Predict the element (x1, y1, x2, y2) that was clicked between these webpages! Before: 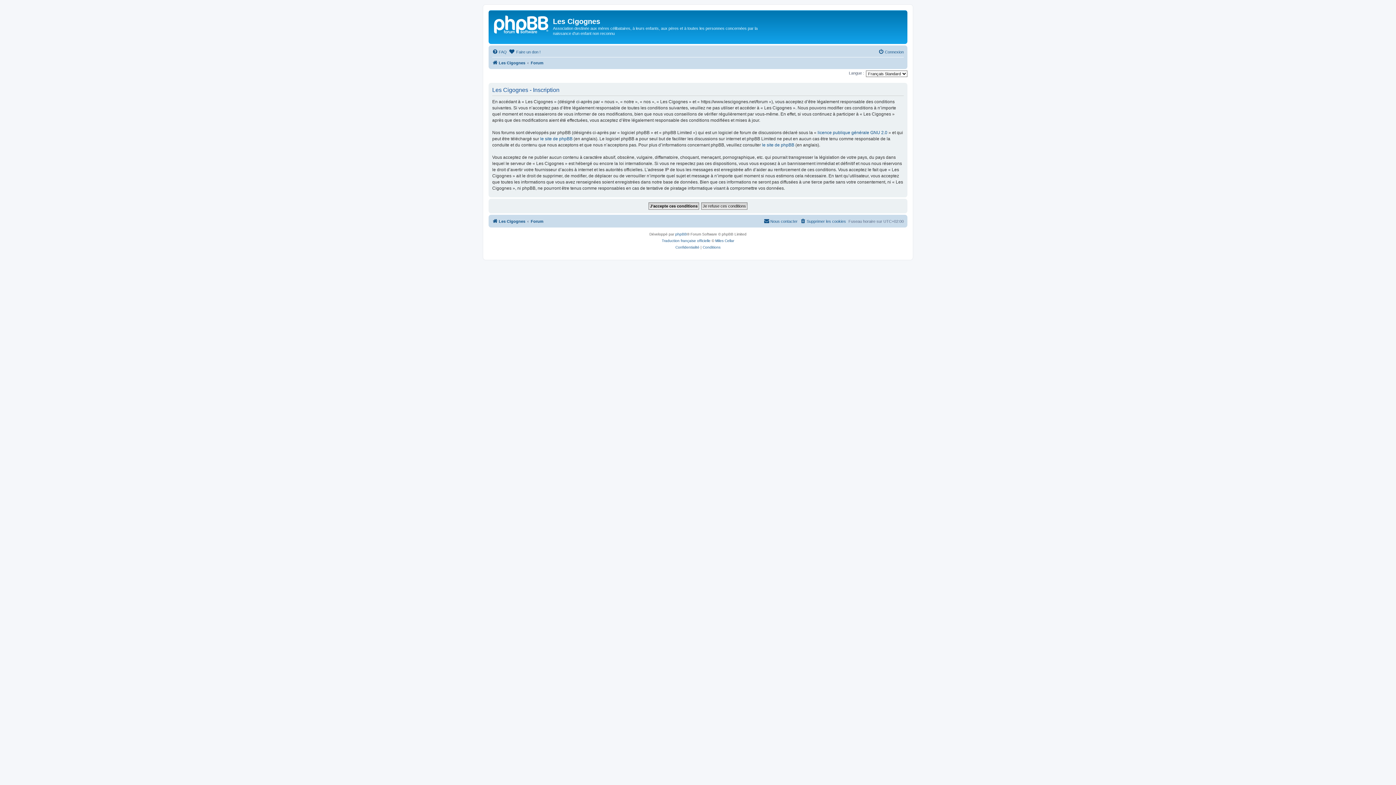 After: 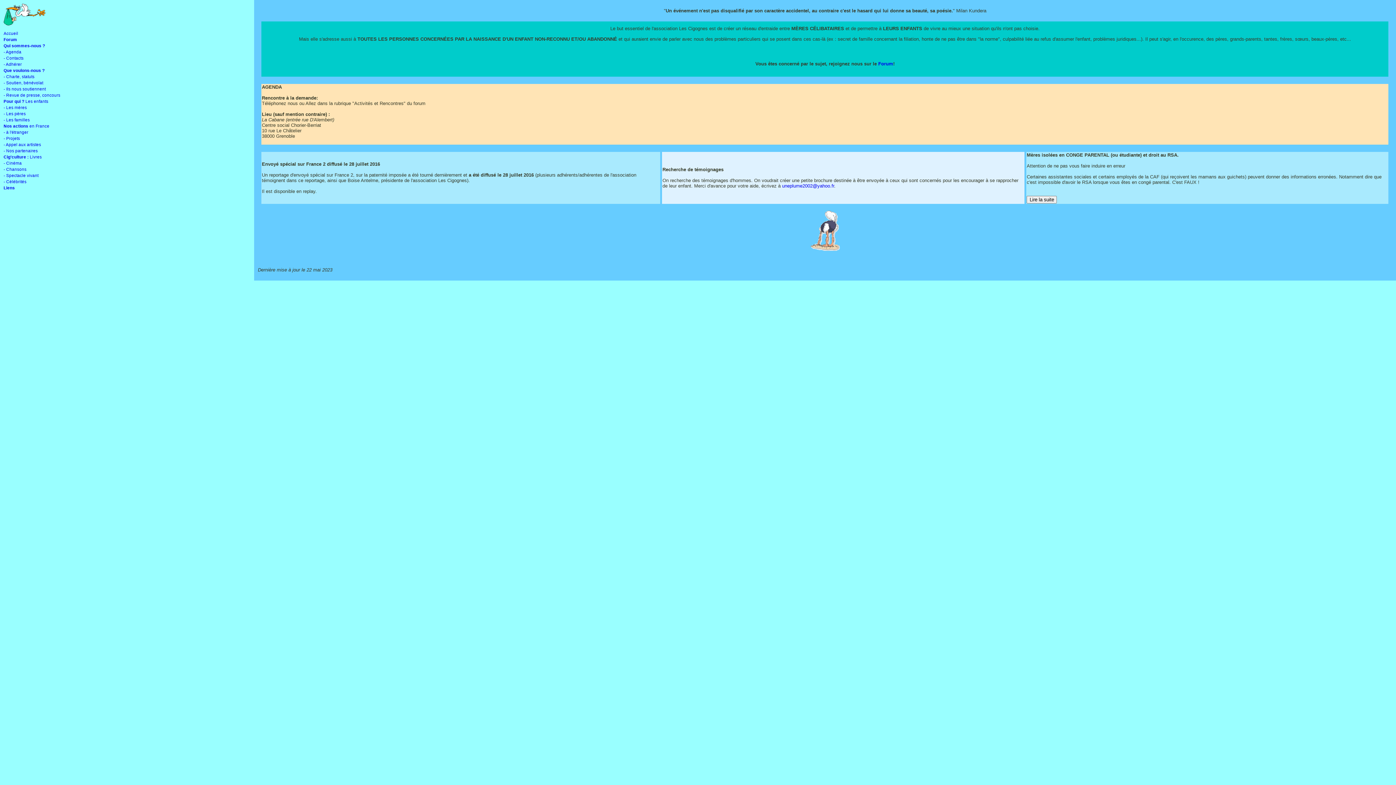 Action: bbox: (492, 58, 525, 67) label: Les Cigognes